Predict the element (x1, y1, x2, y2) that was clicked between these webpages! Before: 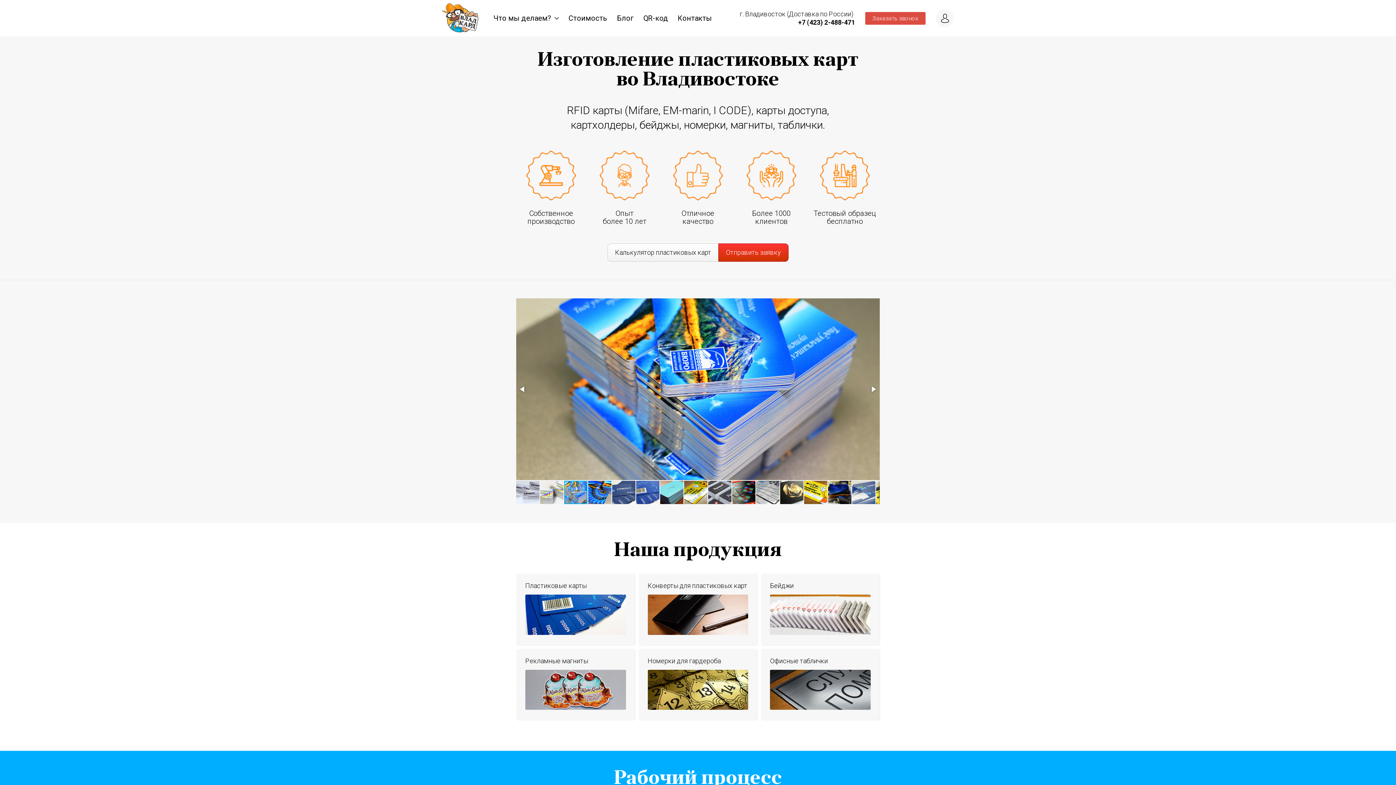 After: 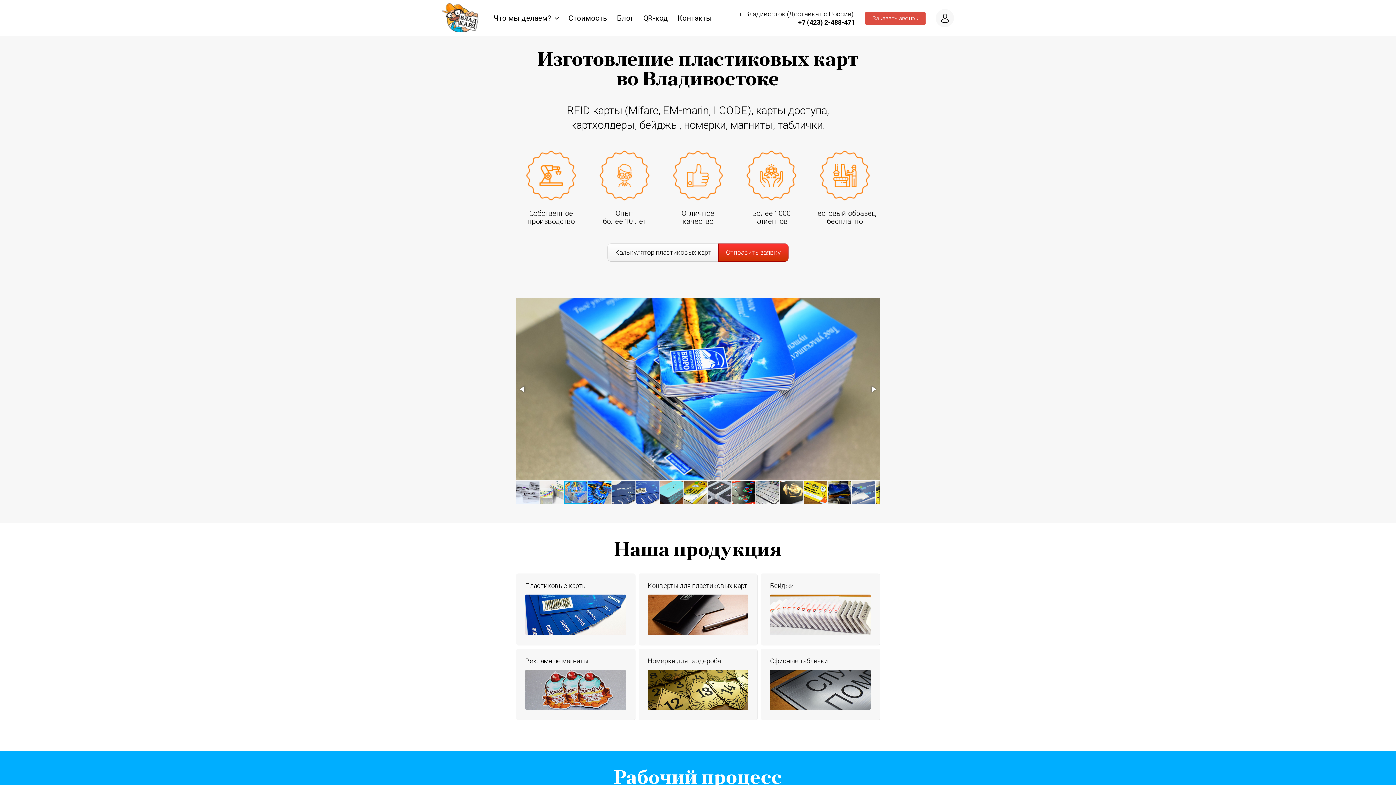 Action: bbox: (442, 26, 478, 33)